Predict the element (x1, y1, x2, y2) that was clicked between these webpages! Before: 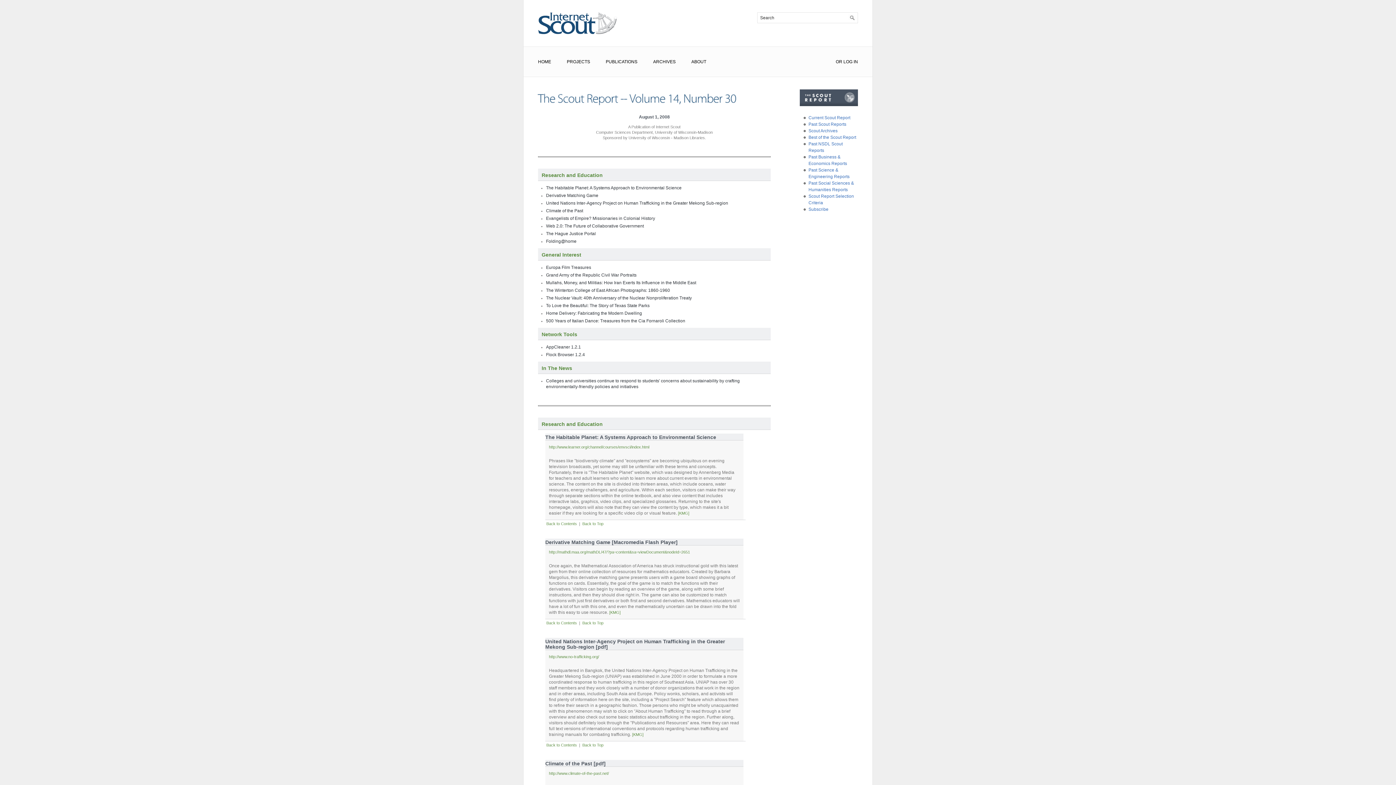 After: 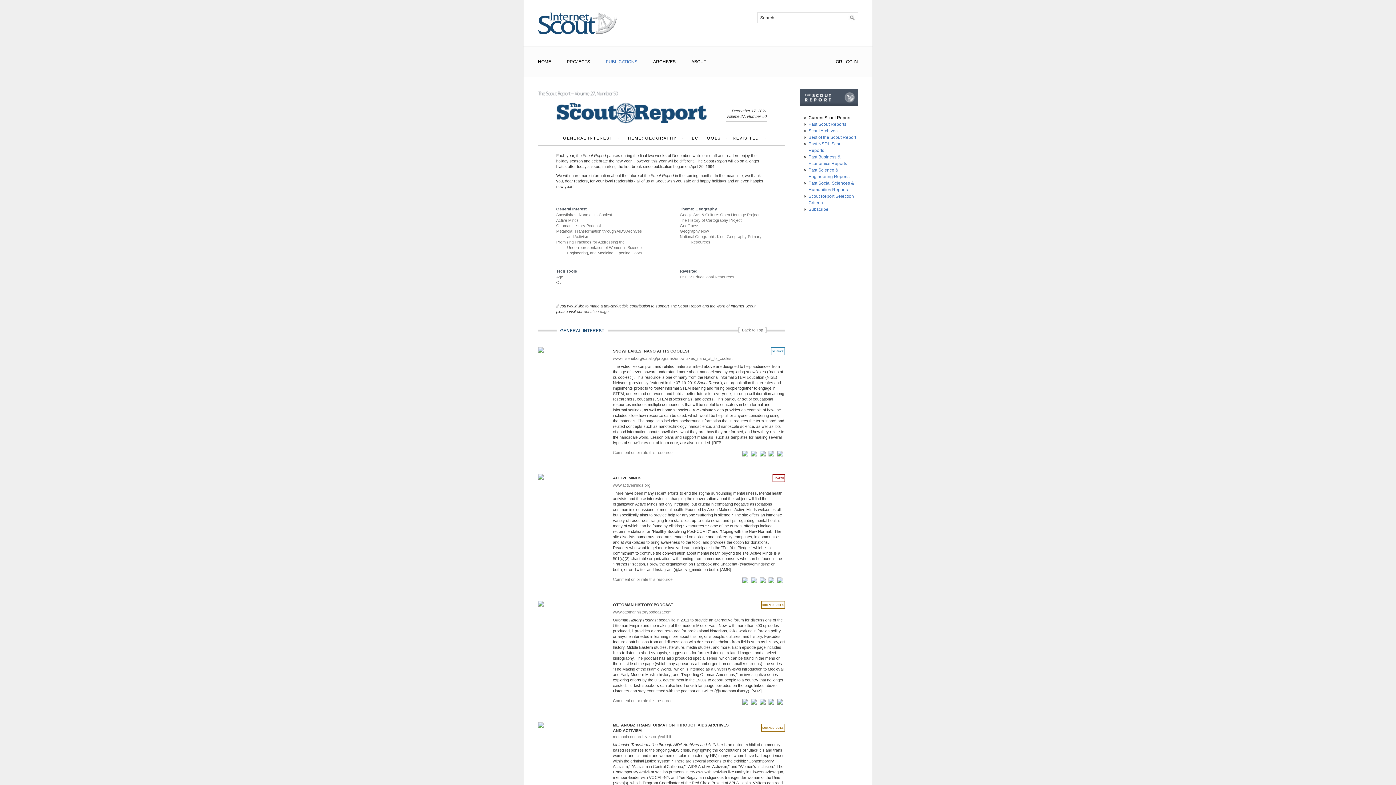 Action: label: Current Scout Report bbox: (808, 115, 850, 120)